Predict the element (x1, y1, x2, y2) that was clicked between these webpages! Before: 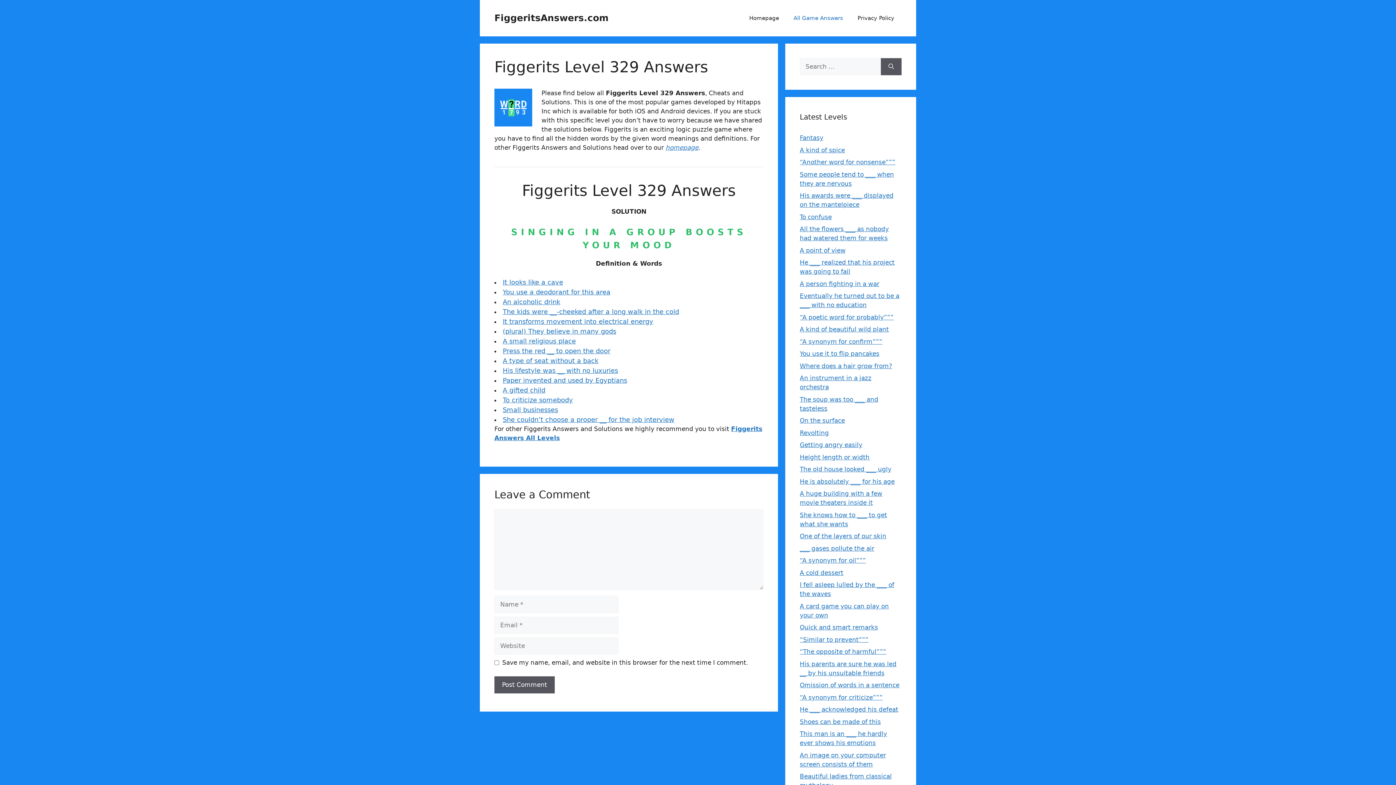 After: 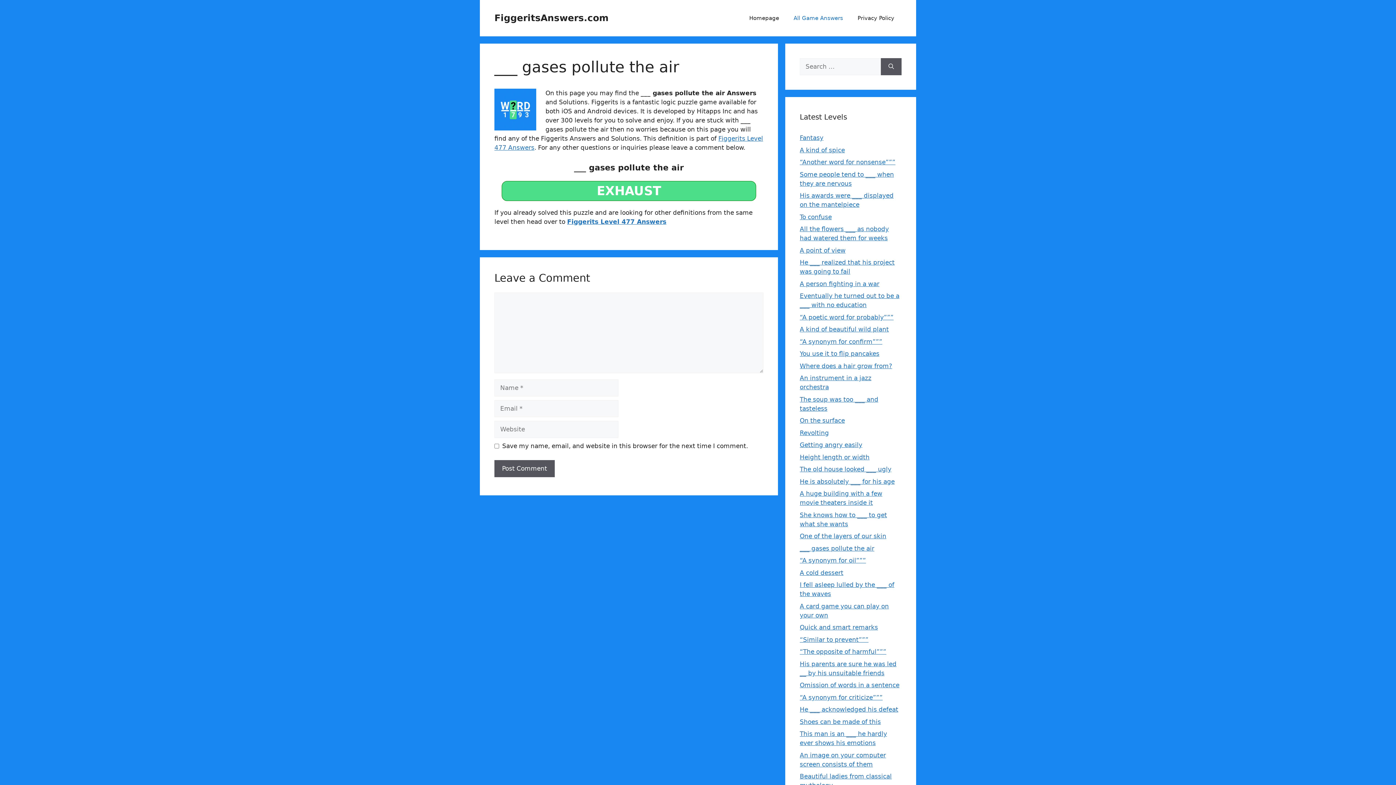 Action: label: ___ gases pollute the air bbox: (800, 544, 874, 552)